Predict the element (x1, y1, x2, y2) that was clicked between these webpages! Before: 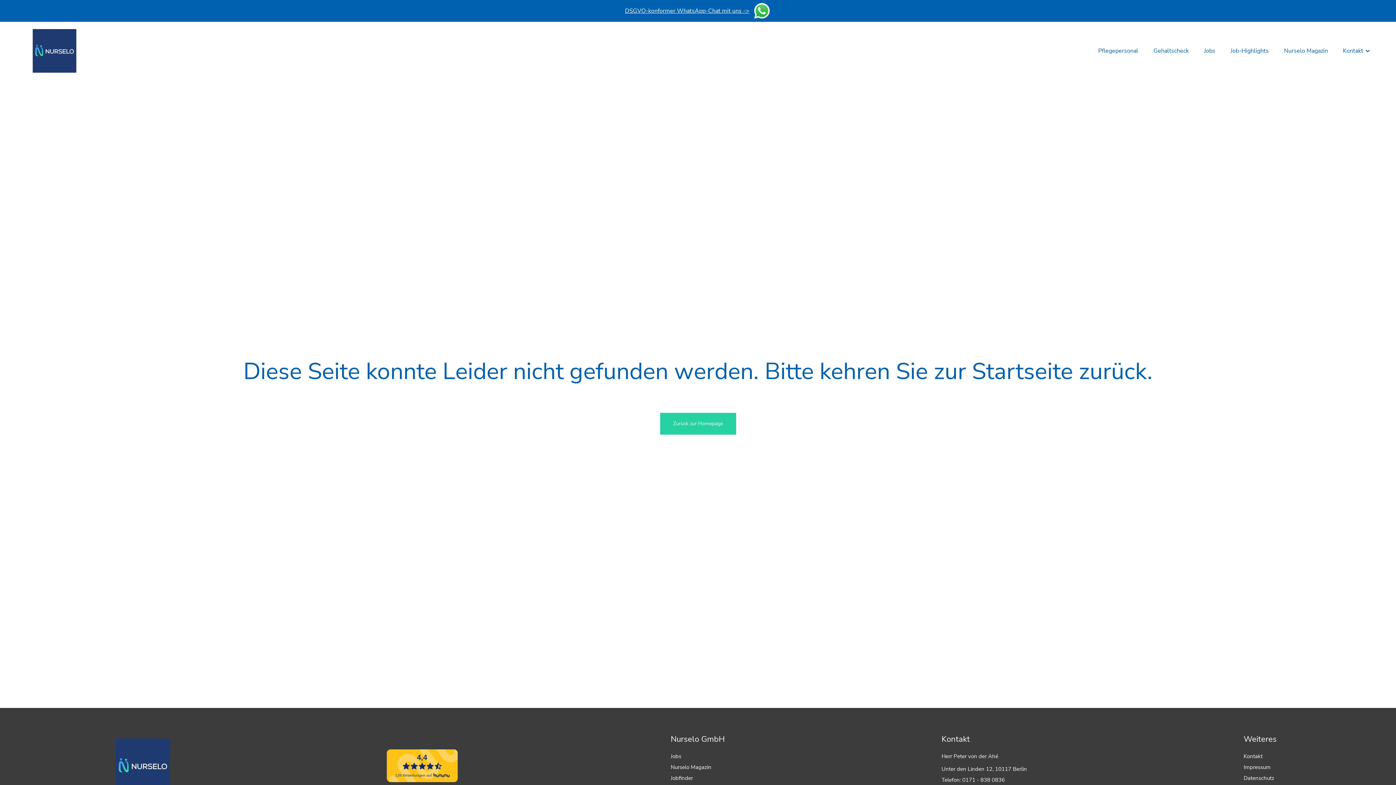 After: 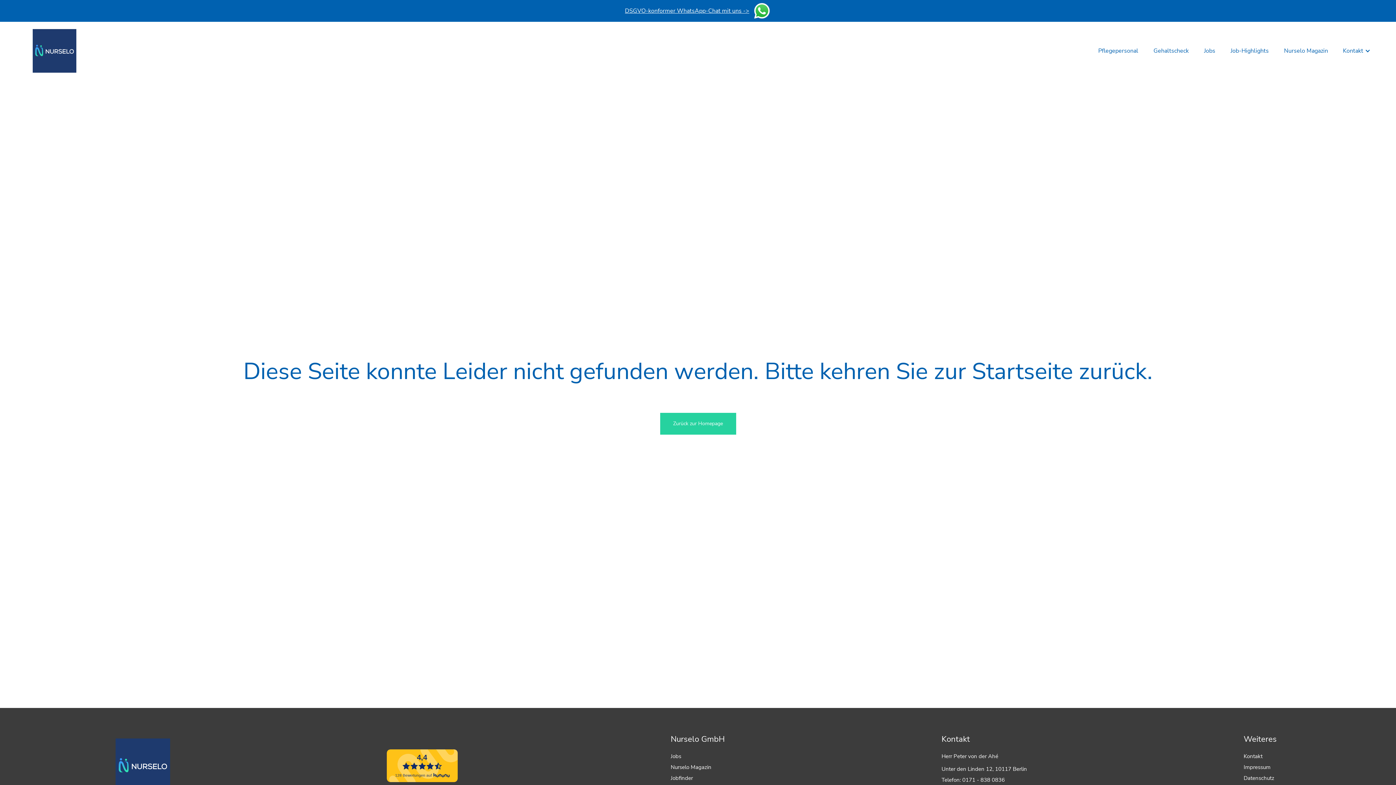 Action: bbox: (386, 749, 457, 782)